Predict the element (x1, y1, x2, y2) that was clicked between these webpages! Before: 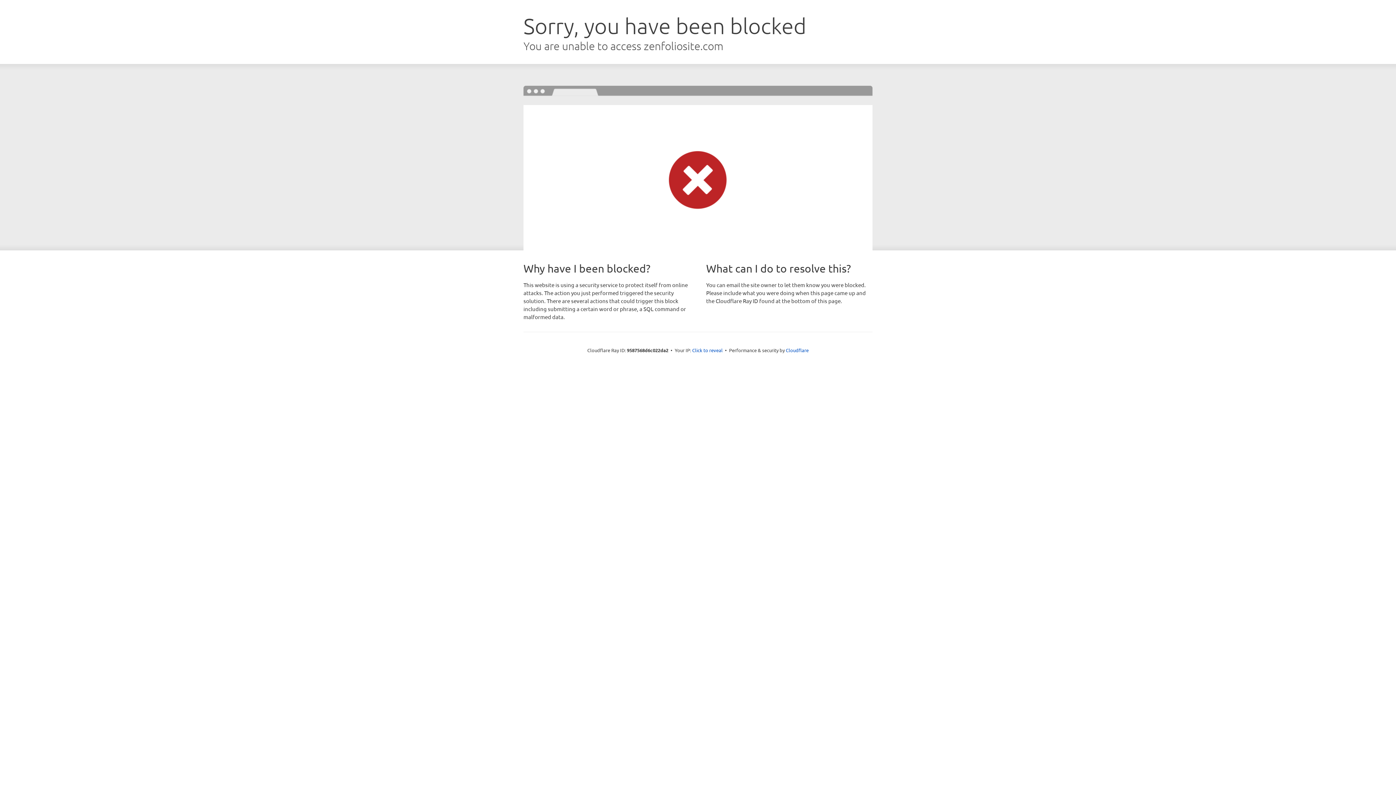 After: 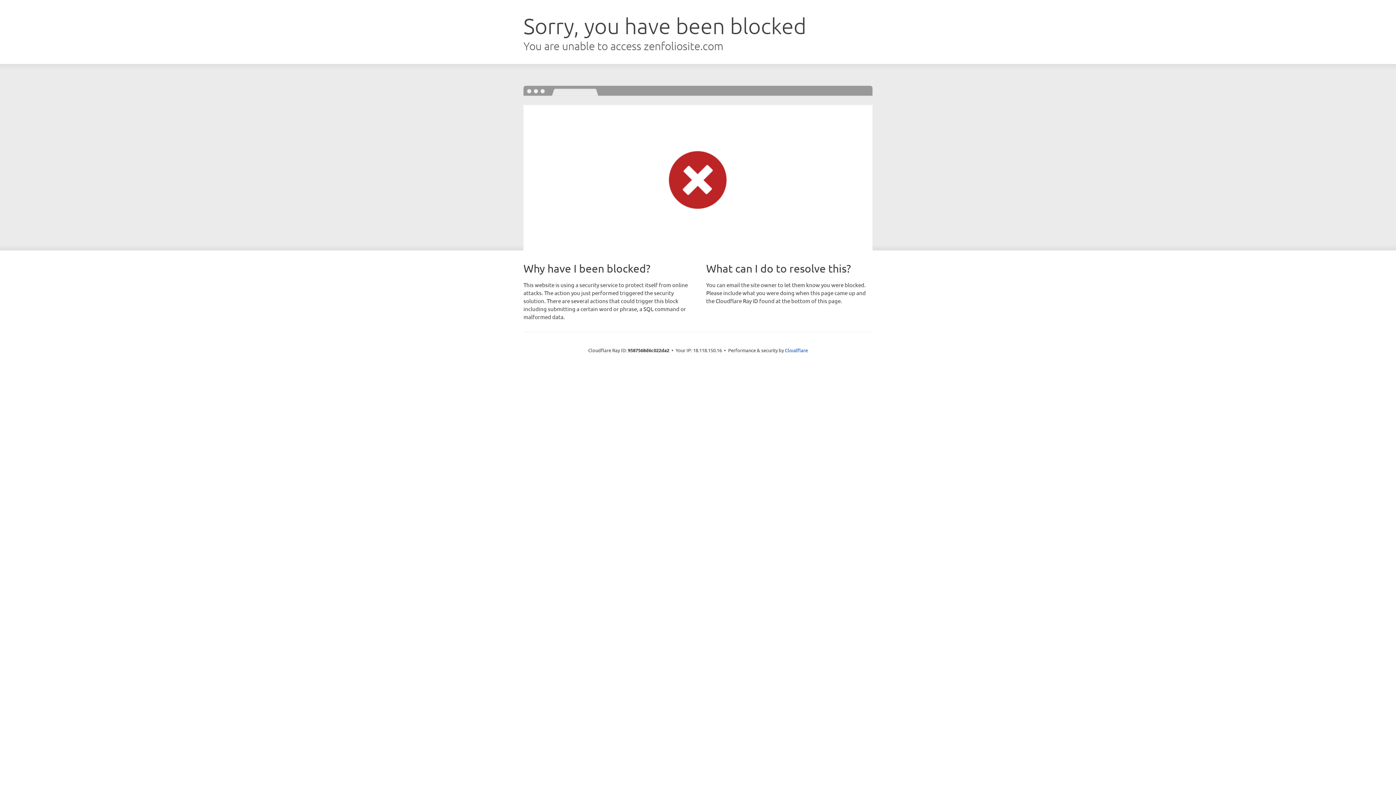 Action: bbox: (692, 346, 722, 353) label: Click to reveal